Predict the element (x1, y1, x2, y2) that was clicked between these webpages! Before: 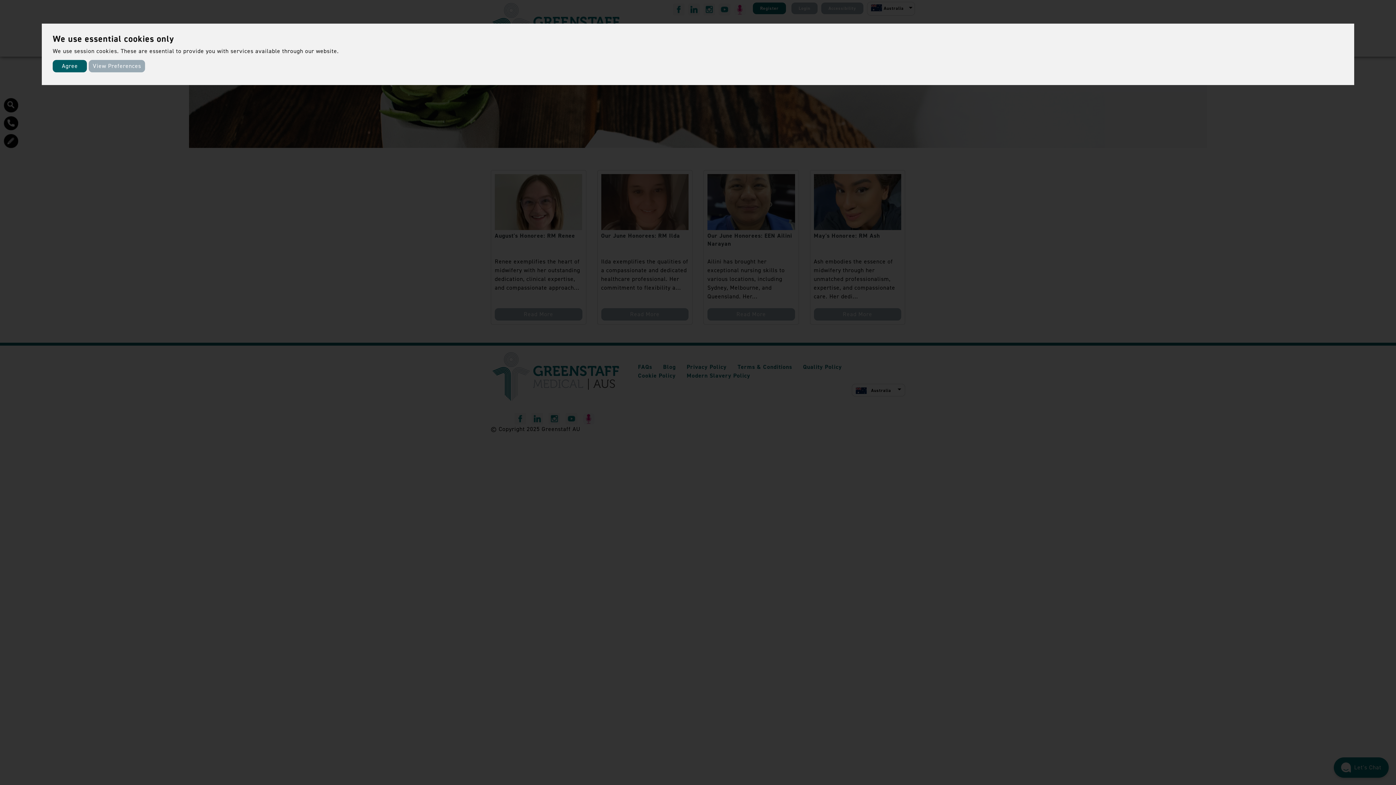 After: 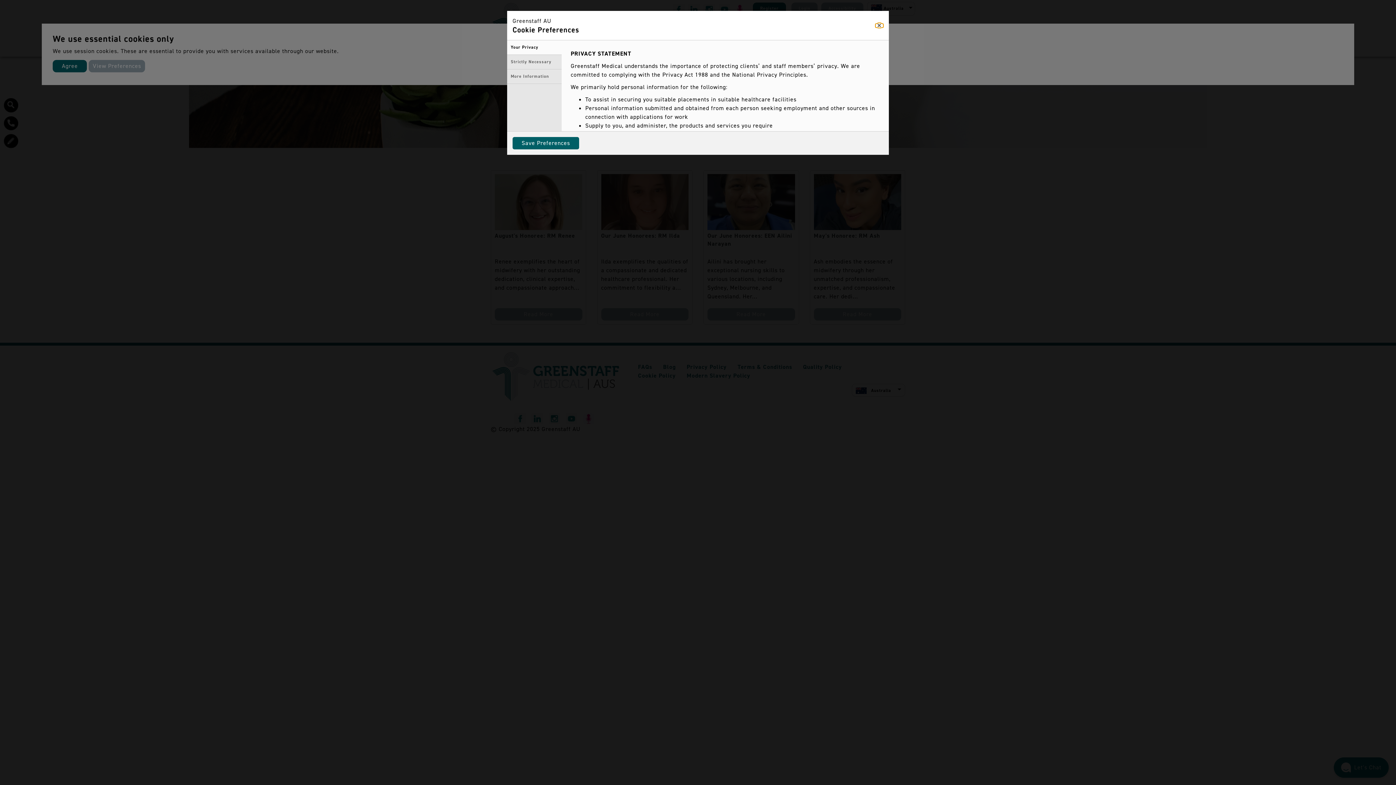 Action: bbox: (88, 60, 145, 72) label: View Preferences